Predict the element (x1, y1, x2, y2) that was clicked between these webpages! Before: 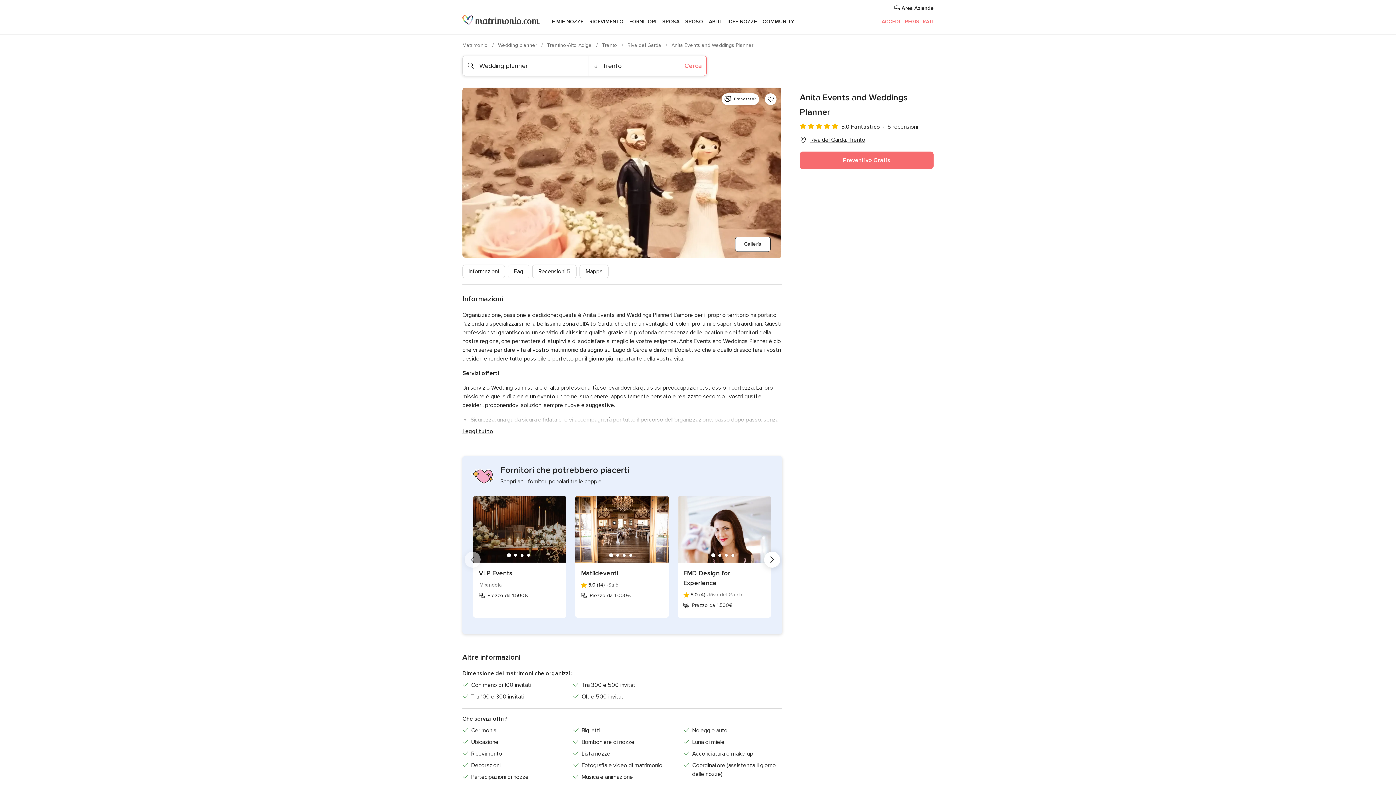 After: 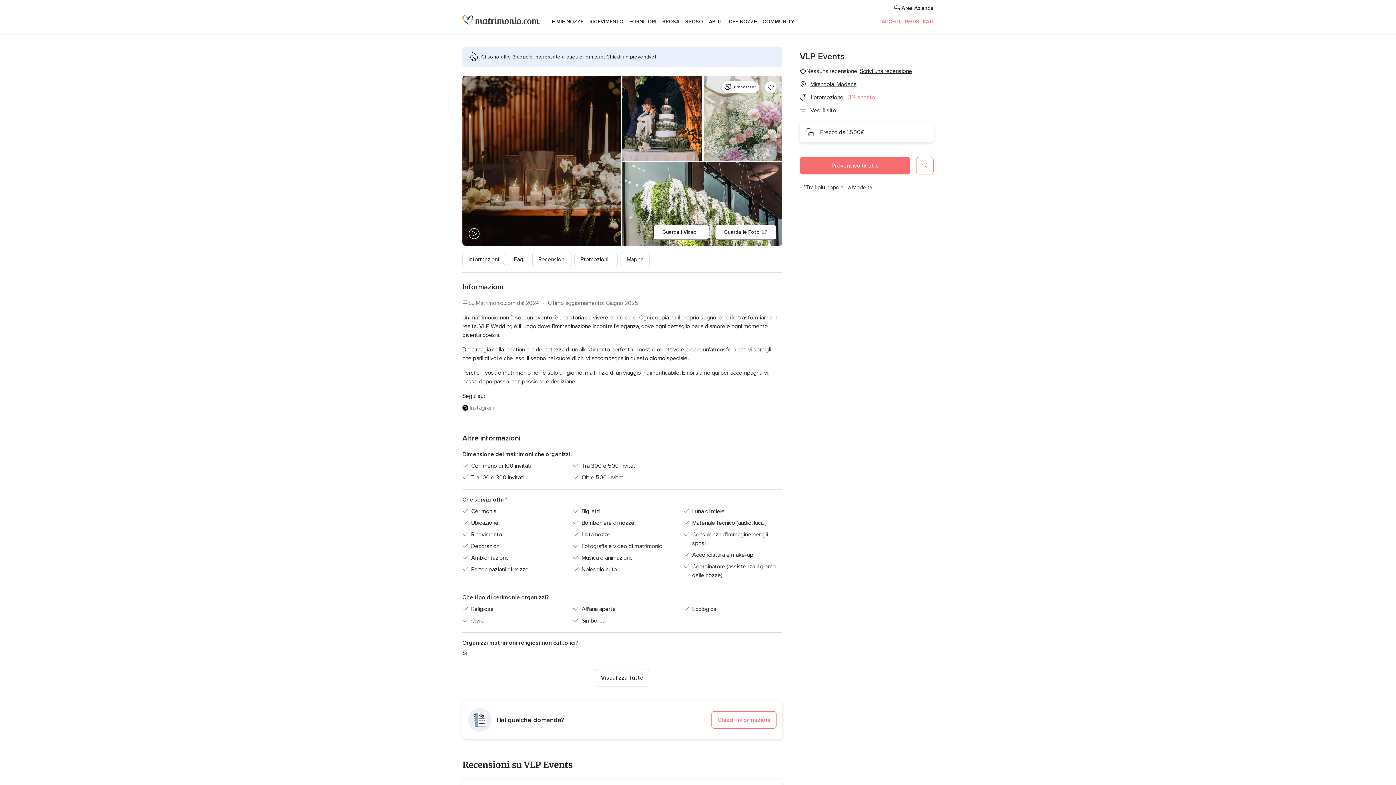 Action: bbox: (478, 568, 560, 578) label: VLP Events